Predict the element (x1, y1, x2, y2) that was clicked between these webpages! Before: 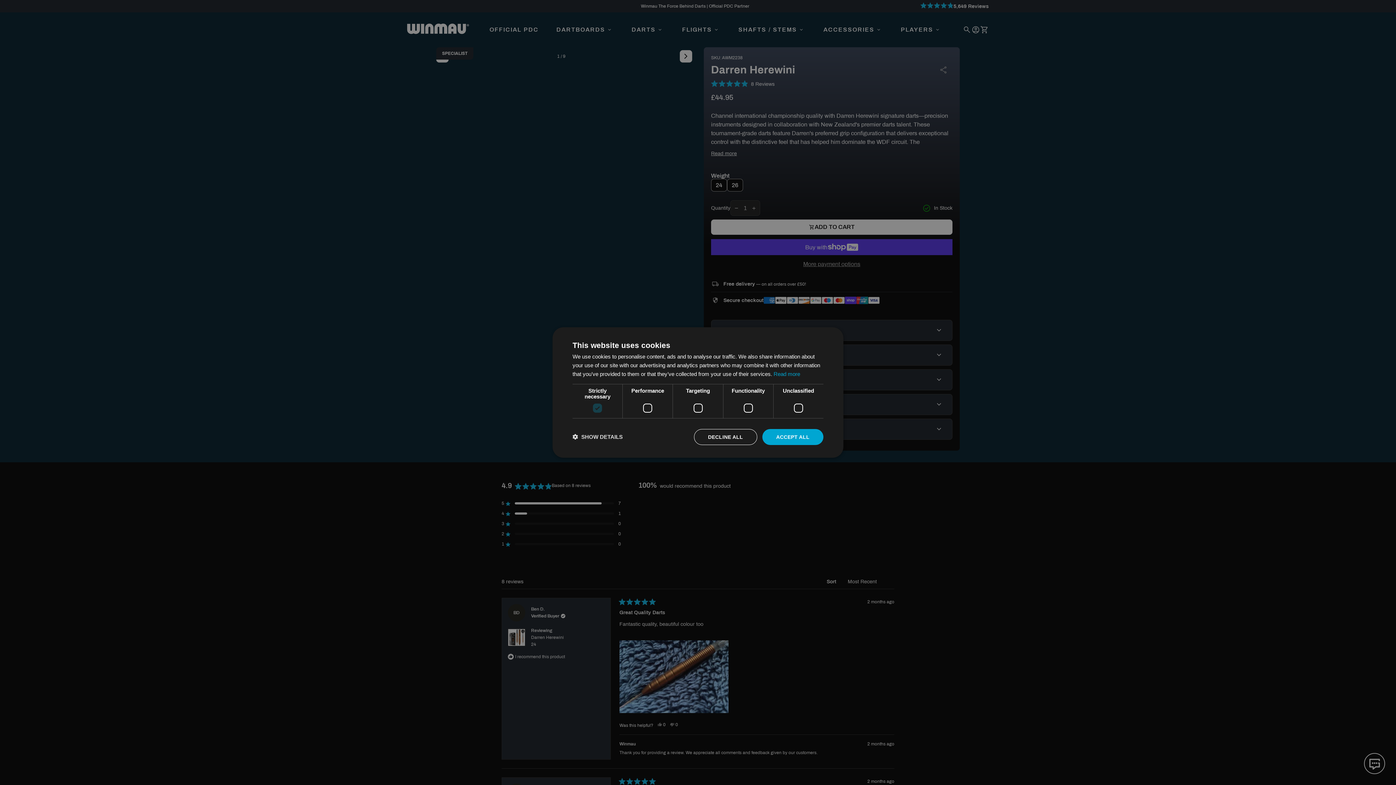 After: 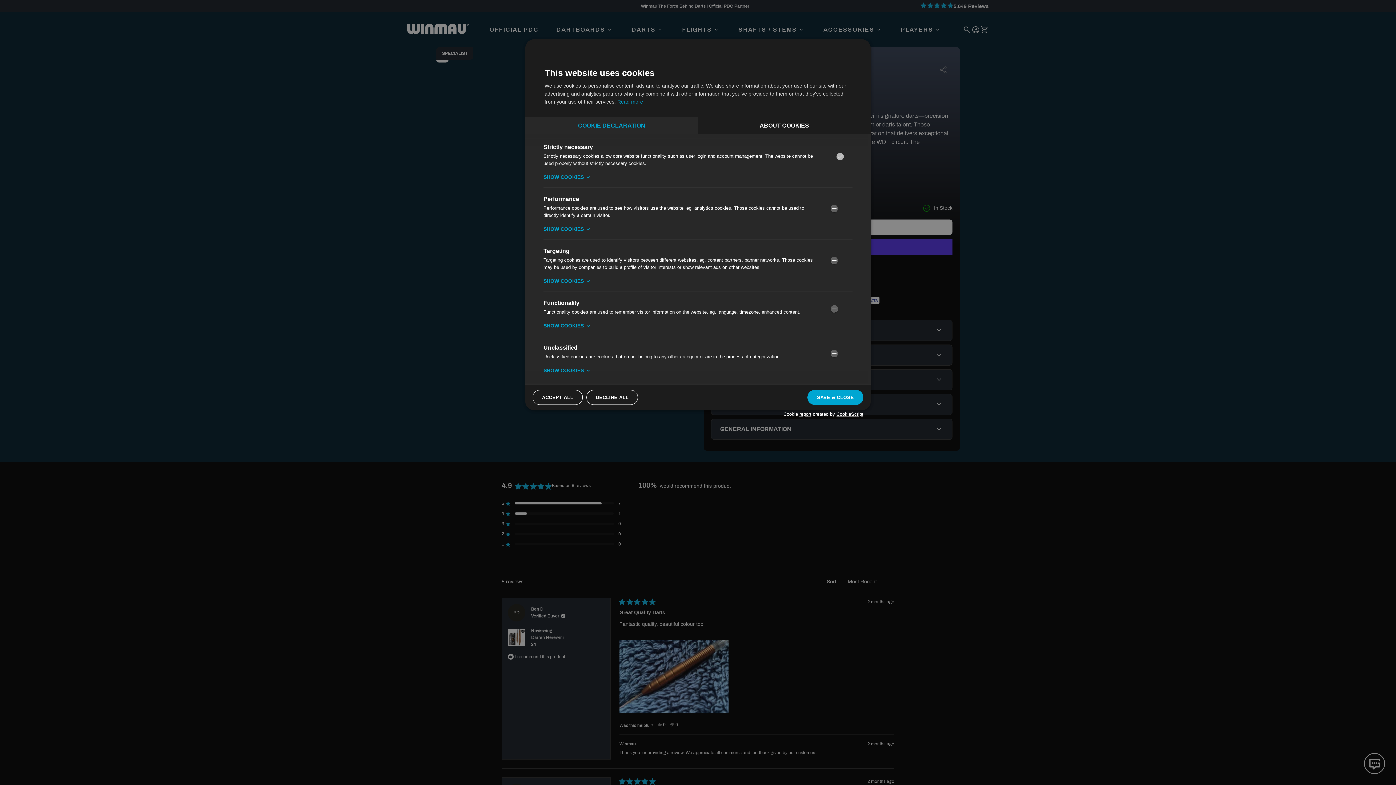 Action: bbox: (572, 433, 622, 441) label:  SHOW DETAILS